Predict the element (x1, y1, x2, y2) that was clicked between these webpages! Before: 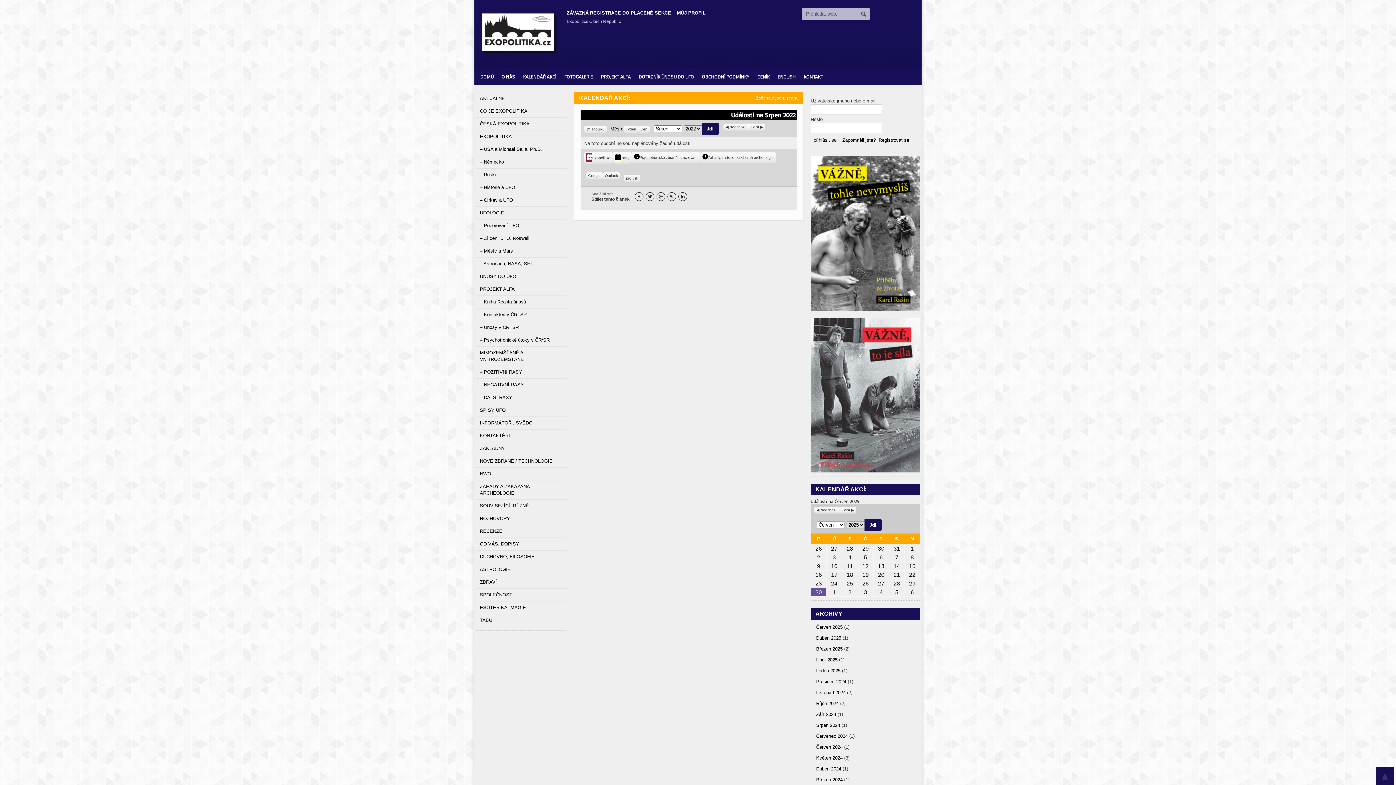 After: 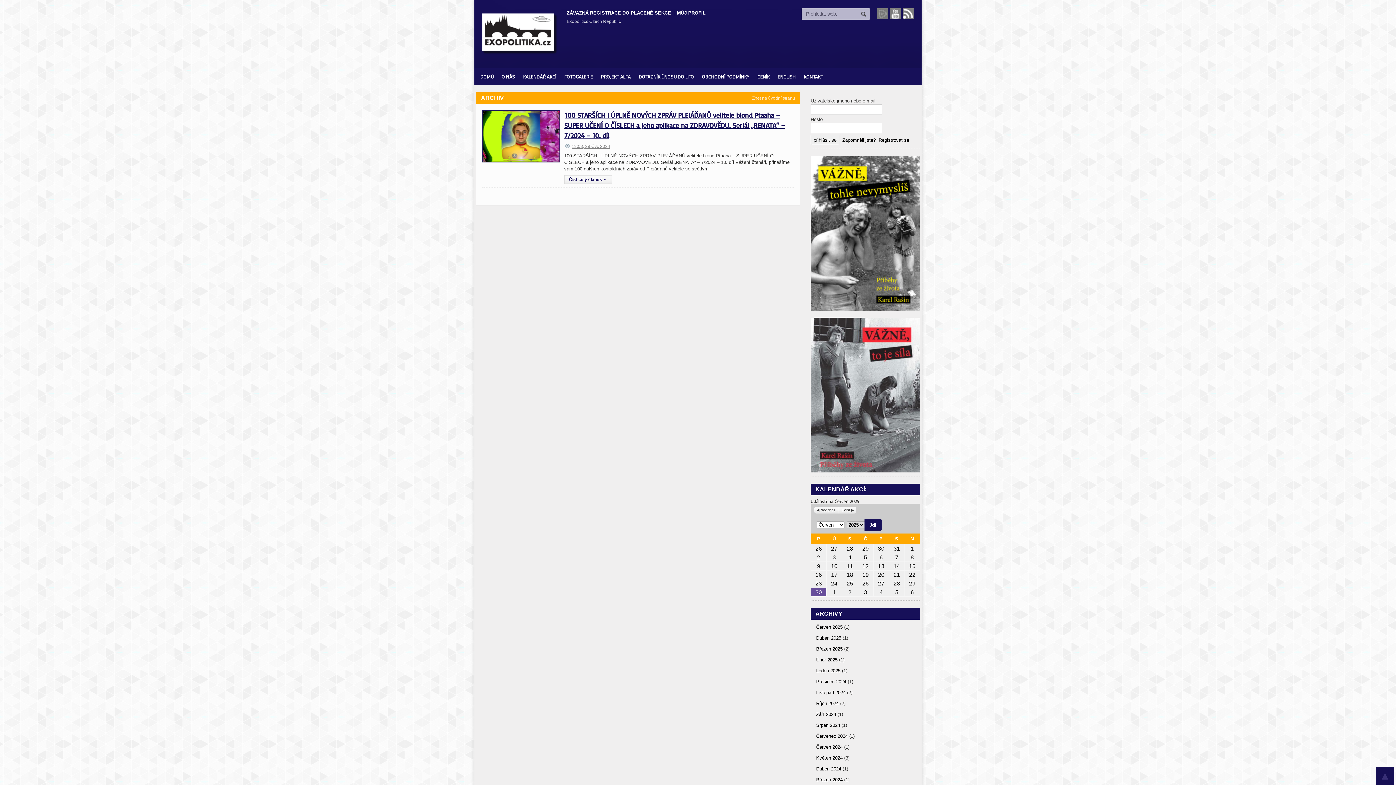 Action: bbox: (816, 733, 848, 739) label: Červenec 2024